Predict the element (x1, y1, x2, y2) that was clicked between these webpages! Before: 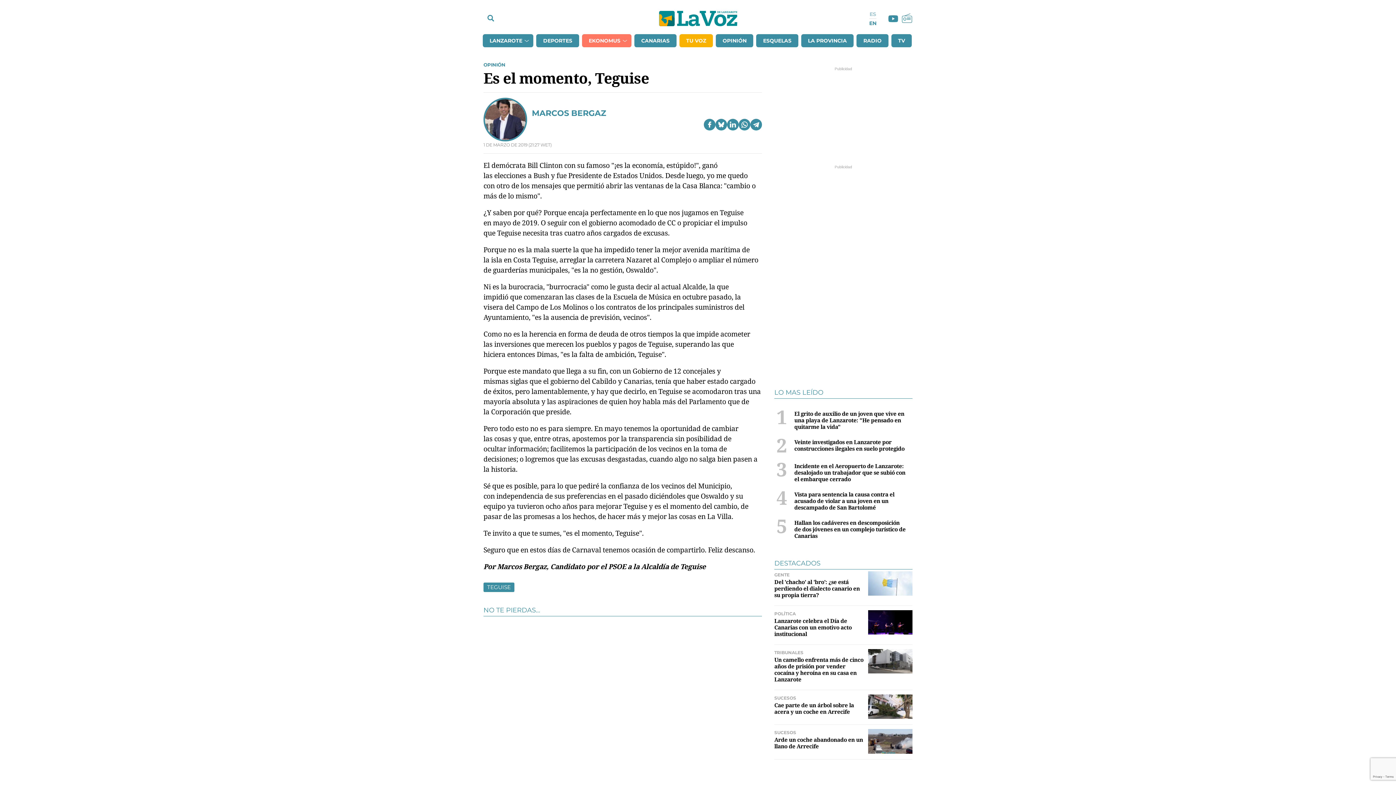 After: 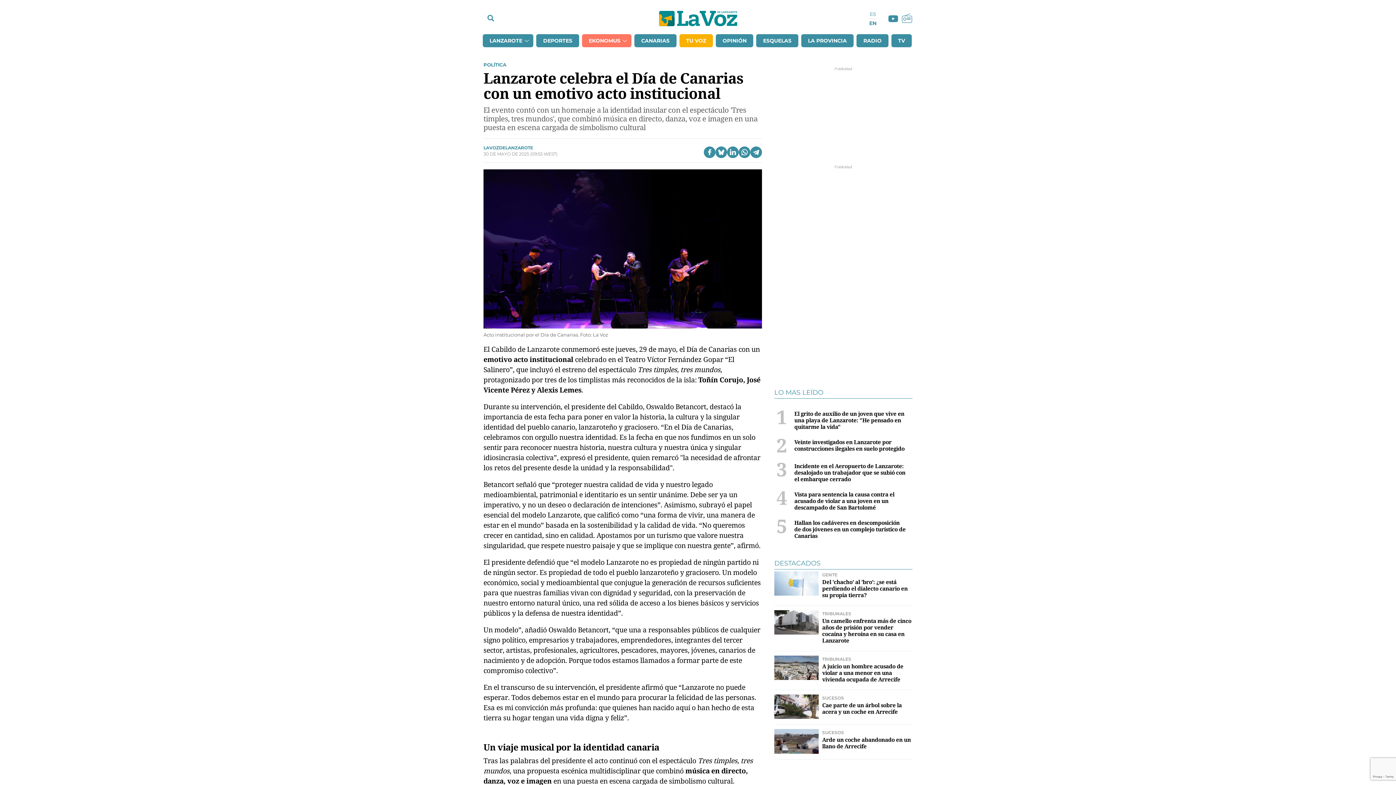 Action: bbox: (774, 617, 851, 637) label: Lanzarote celebra el Día de Canarias con un emotivo acto institucional